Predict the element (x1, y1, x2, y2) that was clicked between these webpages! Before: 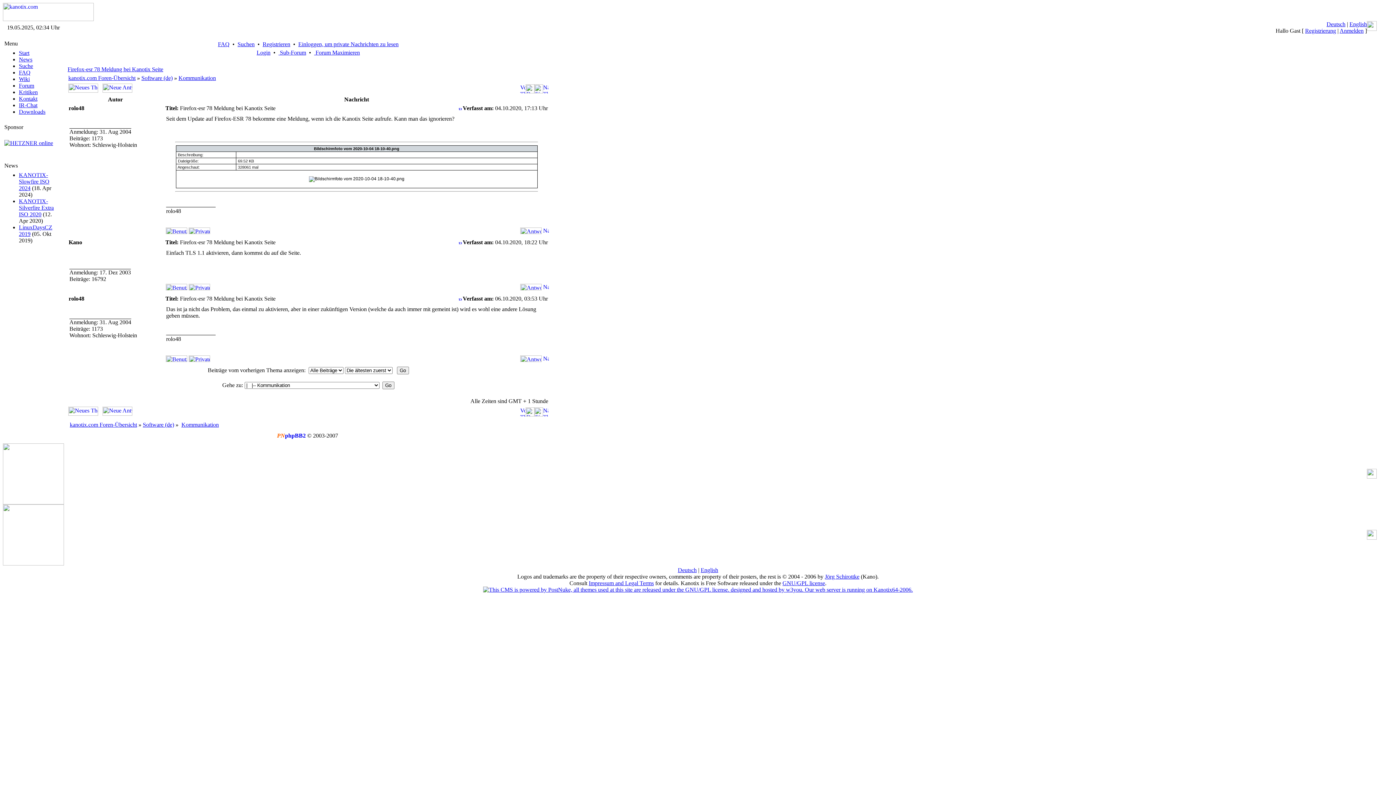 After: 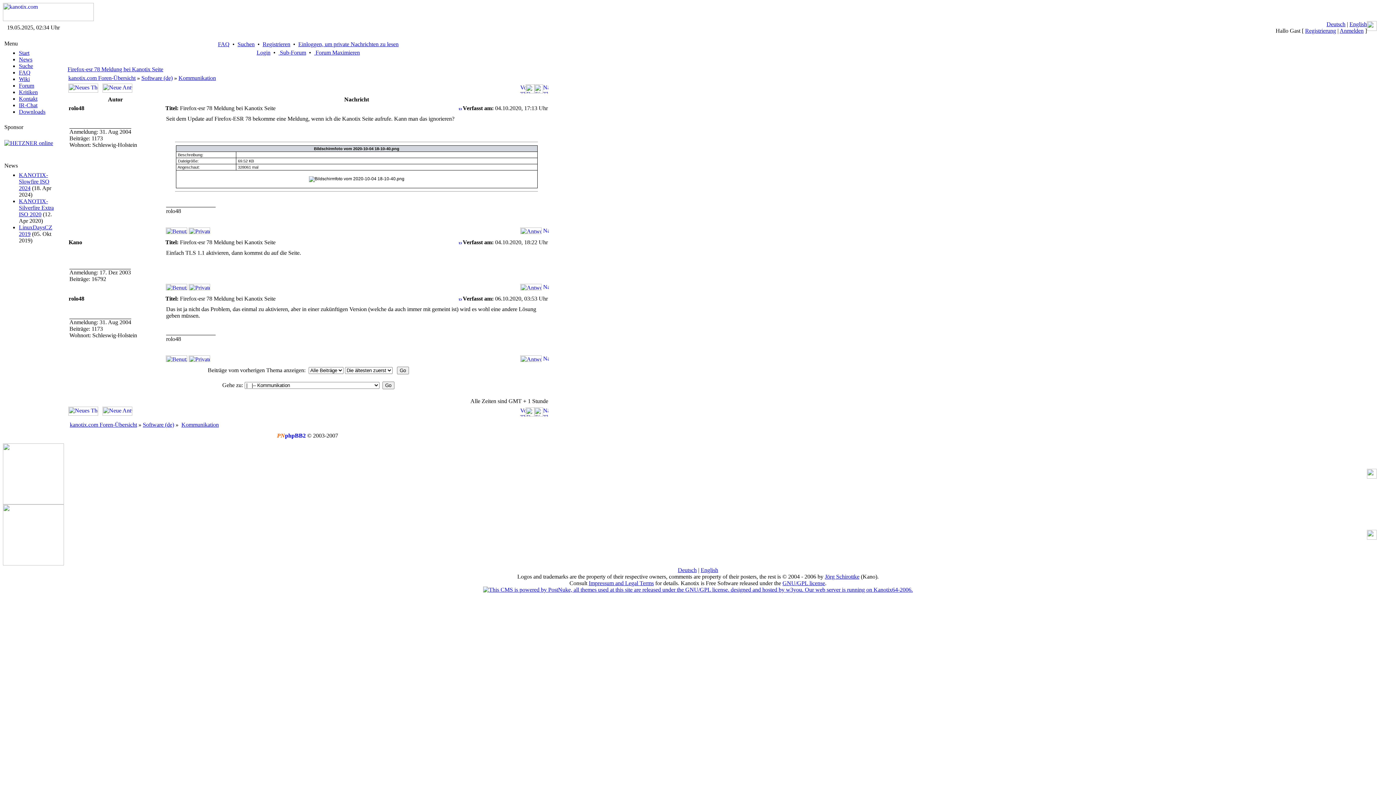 Action: bbox: (525, 88, 534, 94)